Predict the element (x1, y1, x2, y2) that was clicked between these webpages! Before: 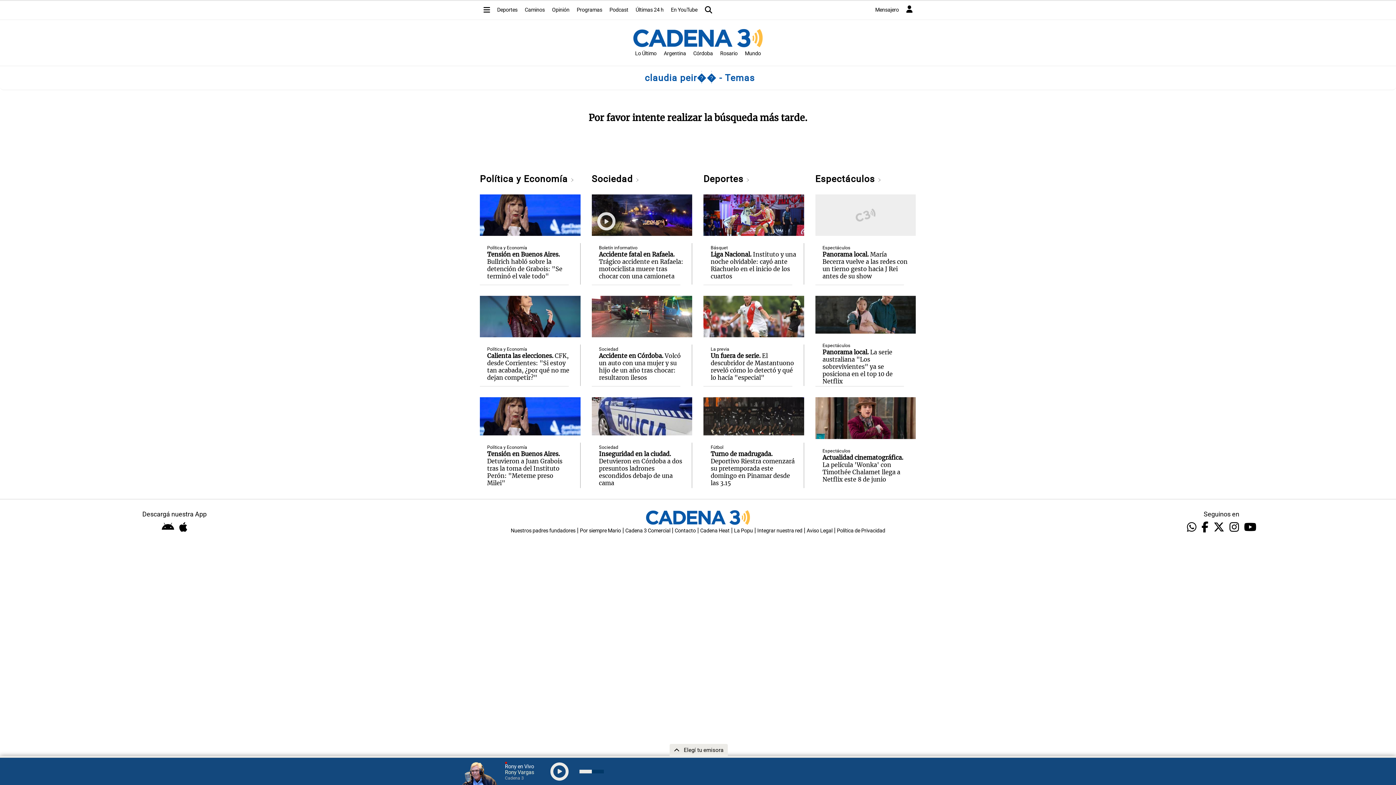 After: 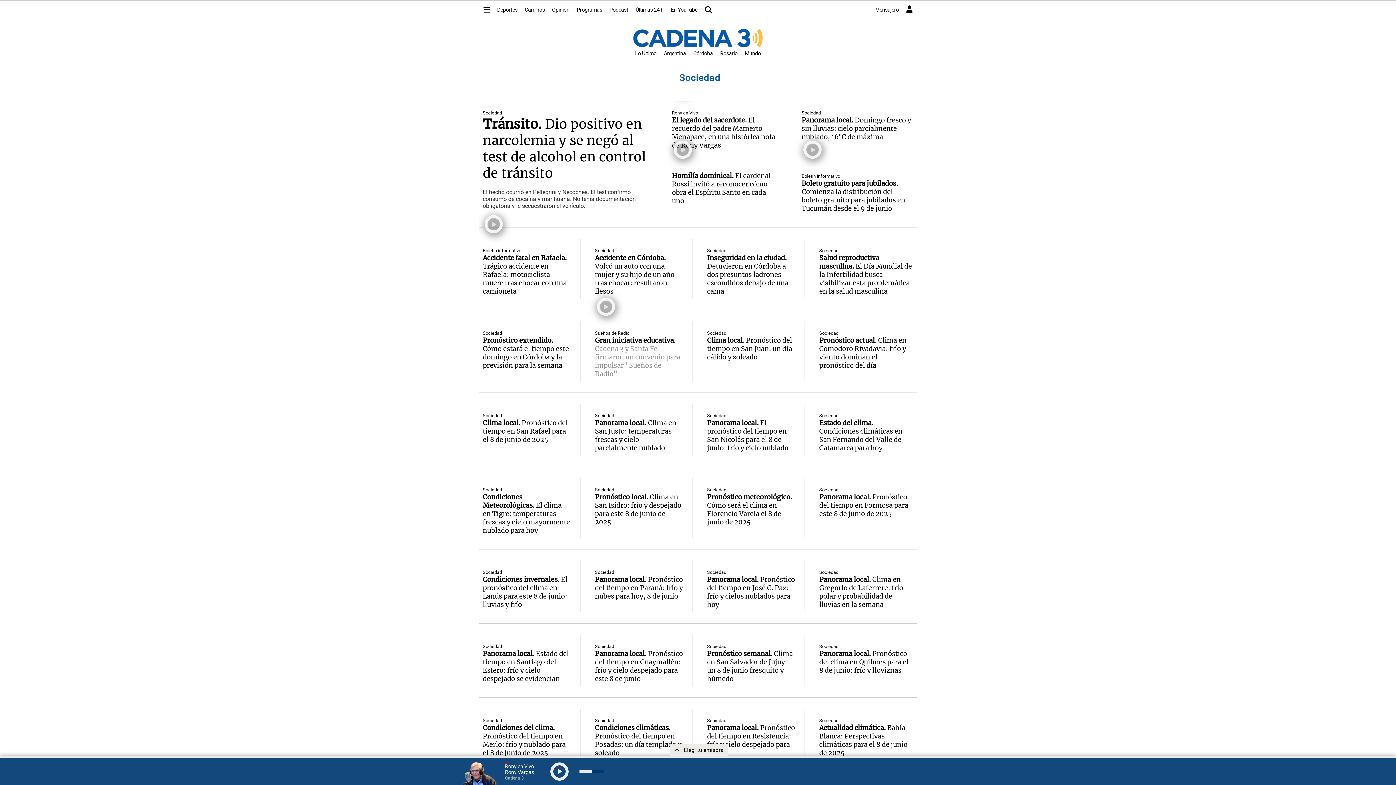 Action: label: Sociedad bbox: (599, 346, 618, 352)